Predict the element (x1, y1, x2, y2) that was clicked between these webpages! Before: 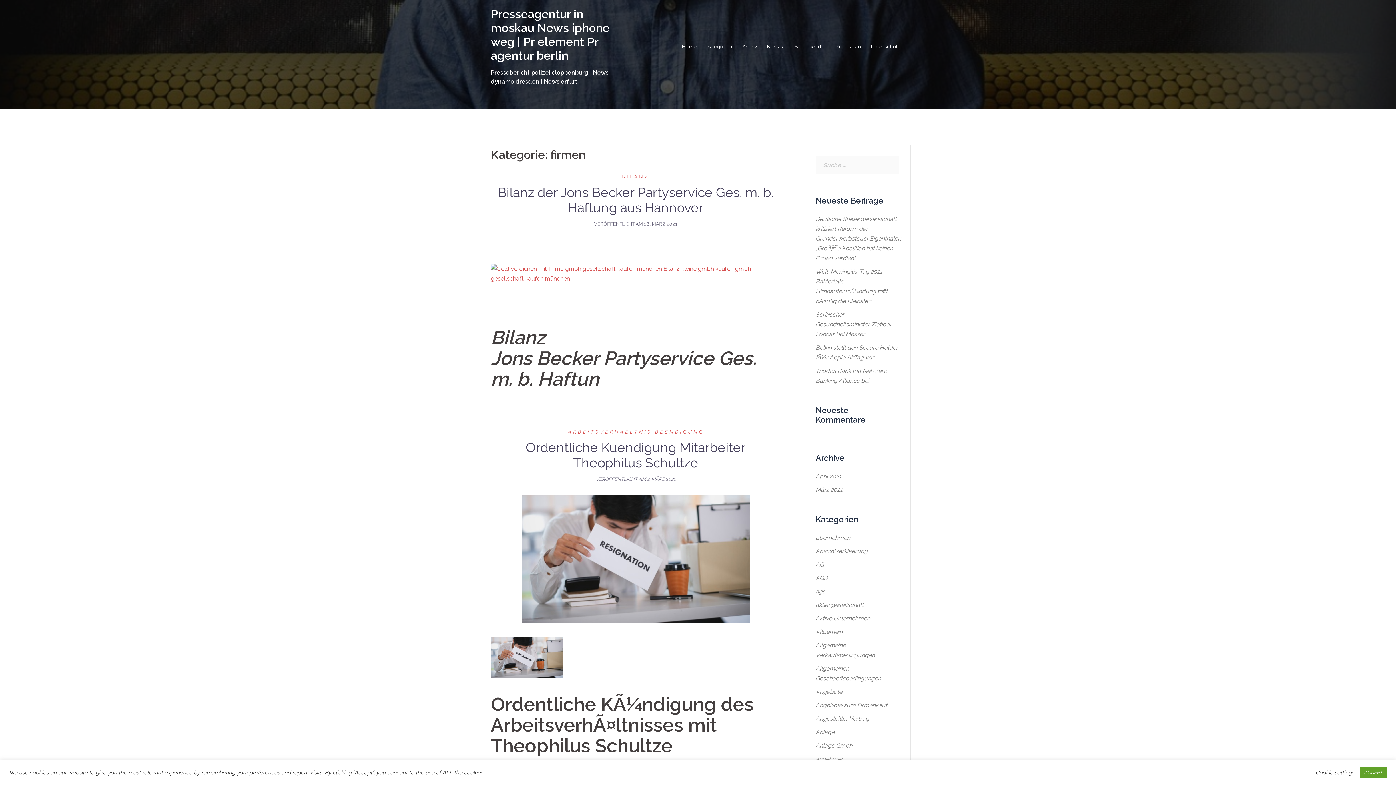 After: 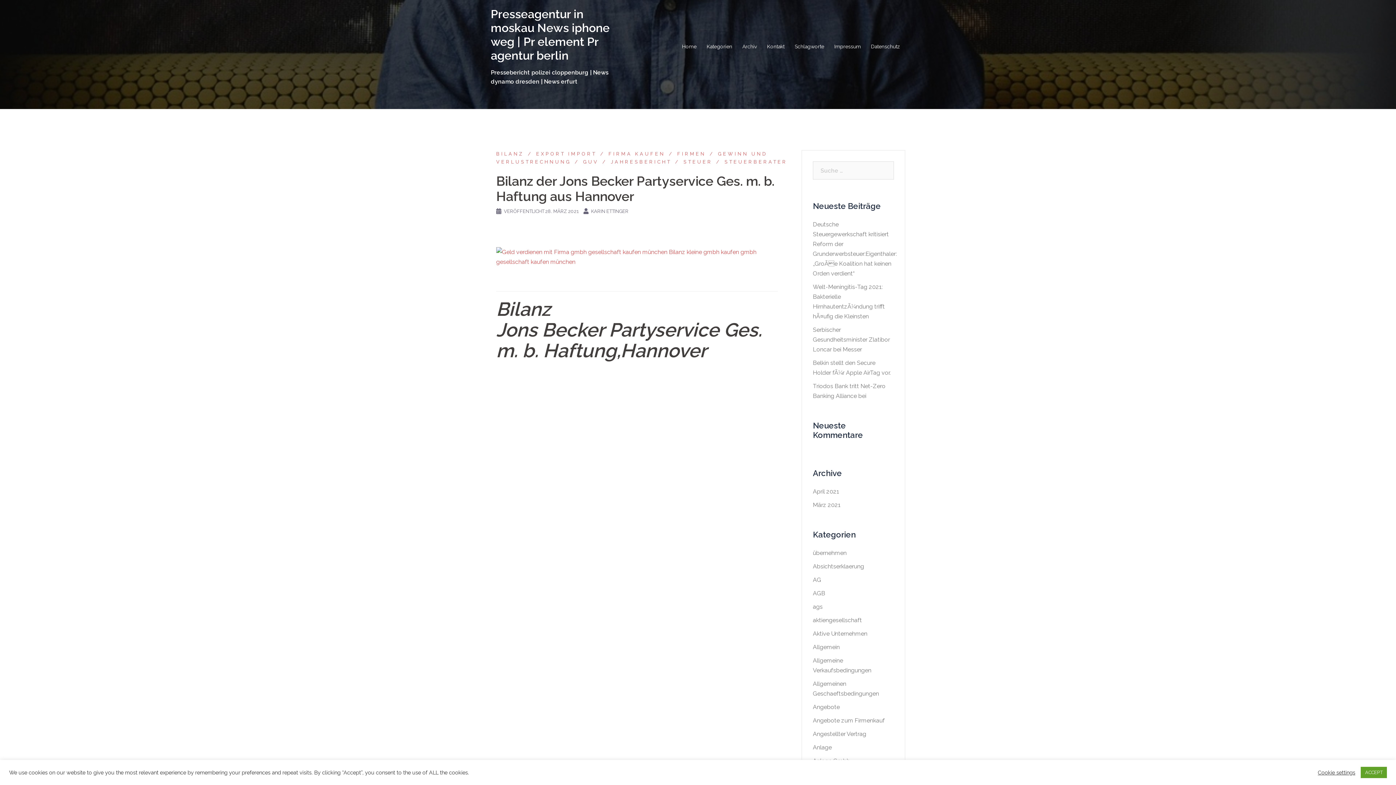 Action: bbox: (497, 184, 773, 215) label: Bilanz der Jons Becker Partyservice Ges. m. b. Haftung aus Hannover